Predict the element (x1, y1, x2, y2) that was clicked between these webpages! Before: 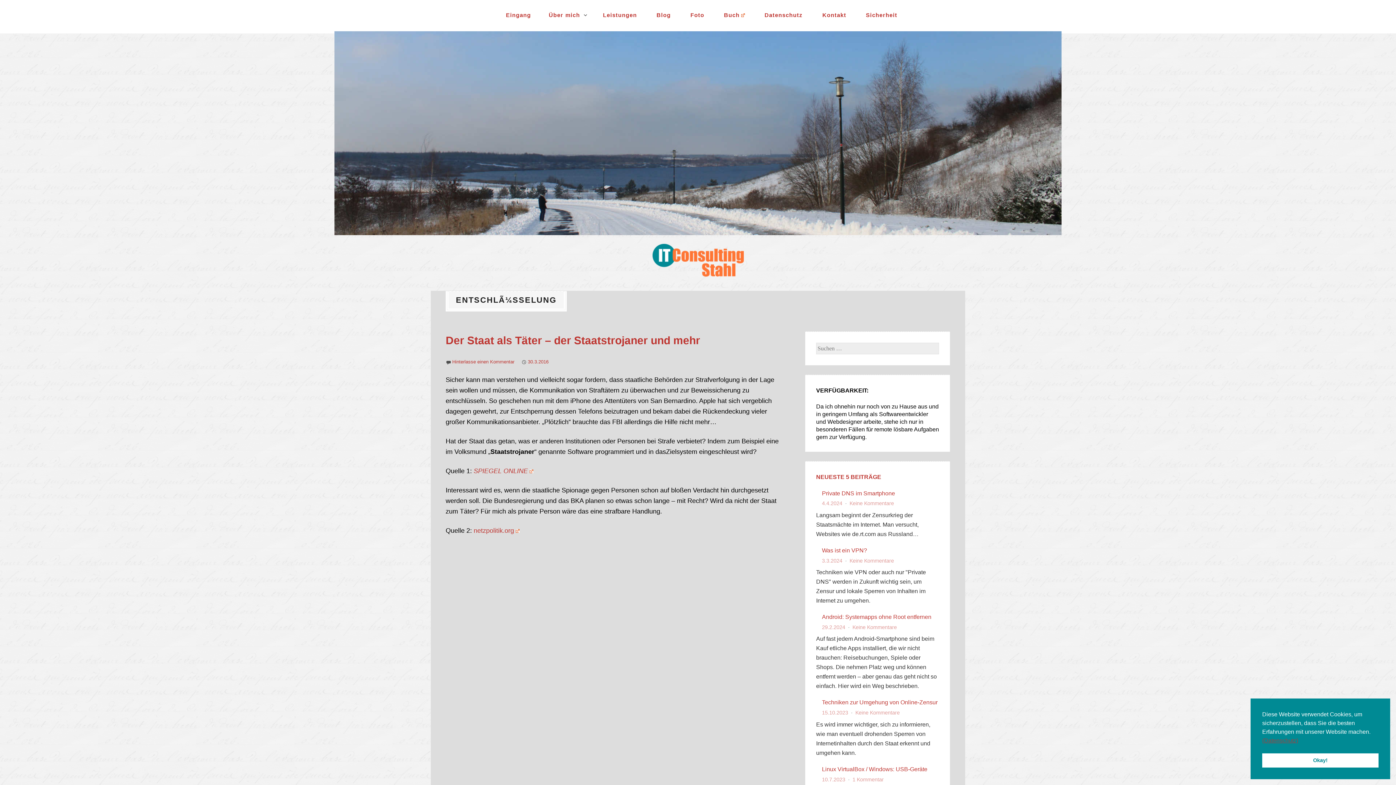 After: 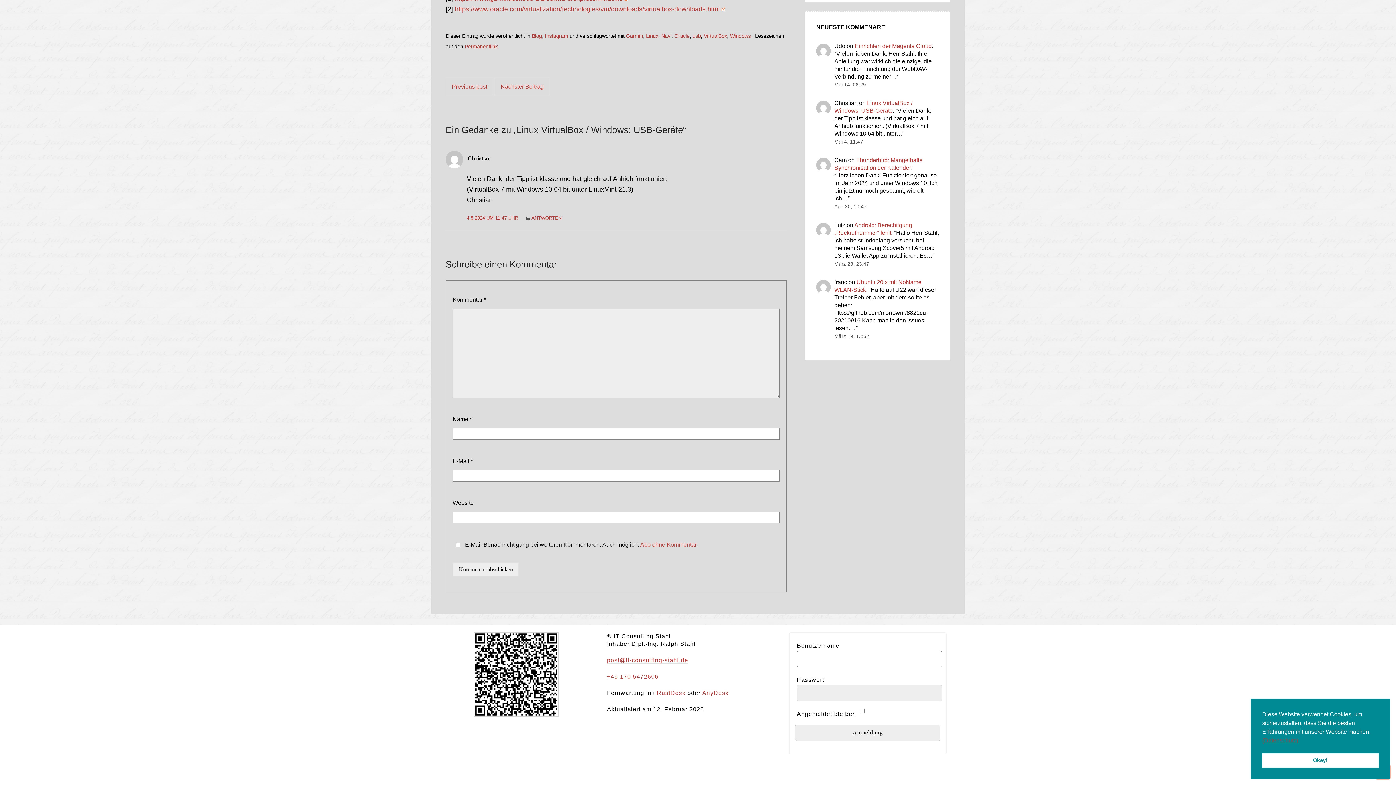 Action: bbox: (852, 776, 884, 782) label: 1 Kommentar
zu Linux VirtualBox / Windows: USB-Geräte